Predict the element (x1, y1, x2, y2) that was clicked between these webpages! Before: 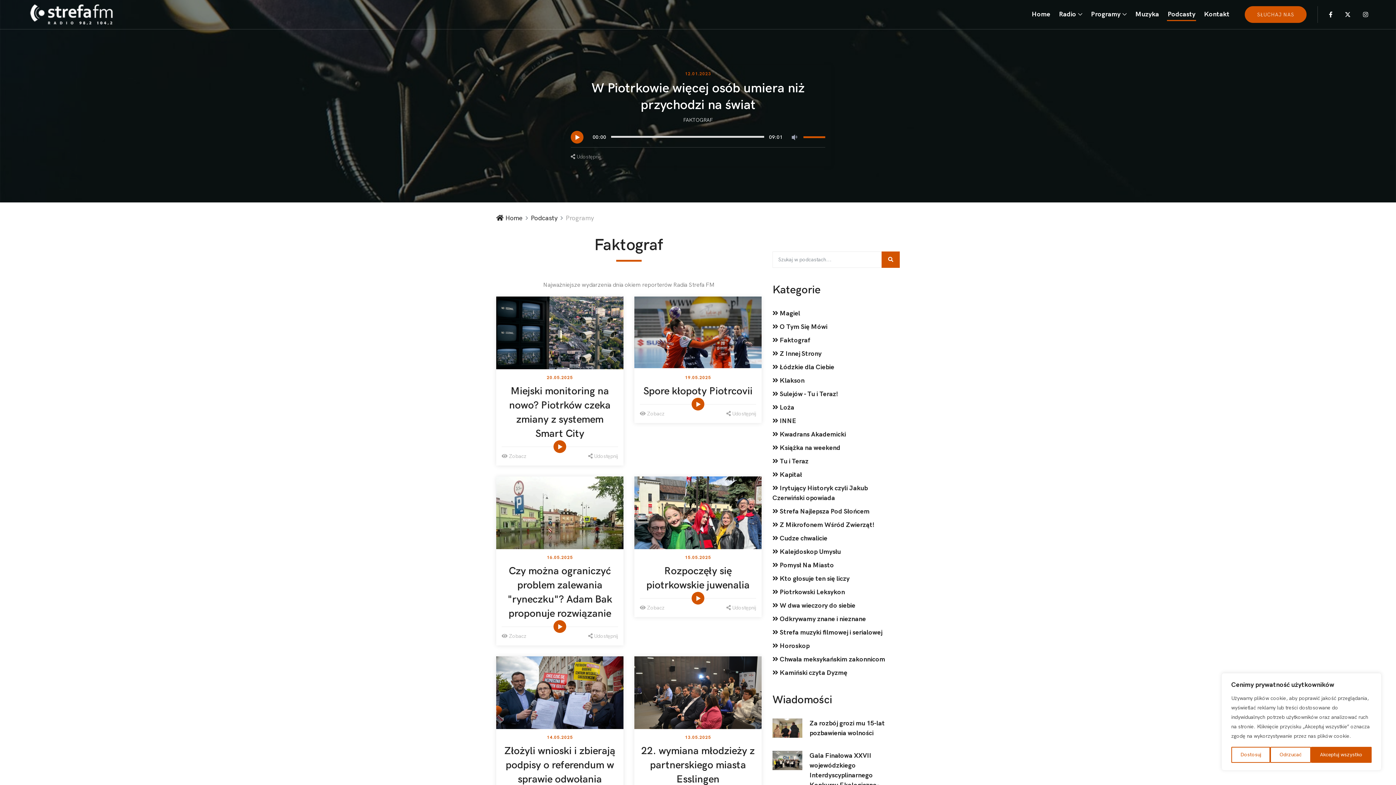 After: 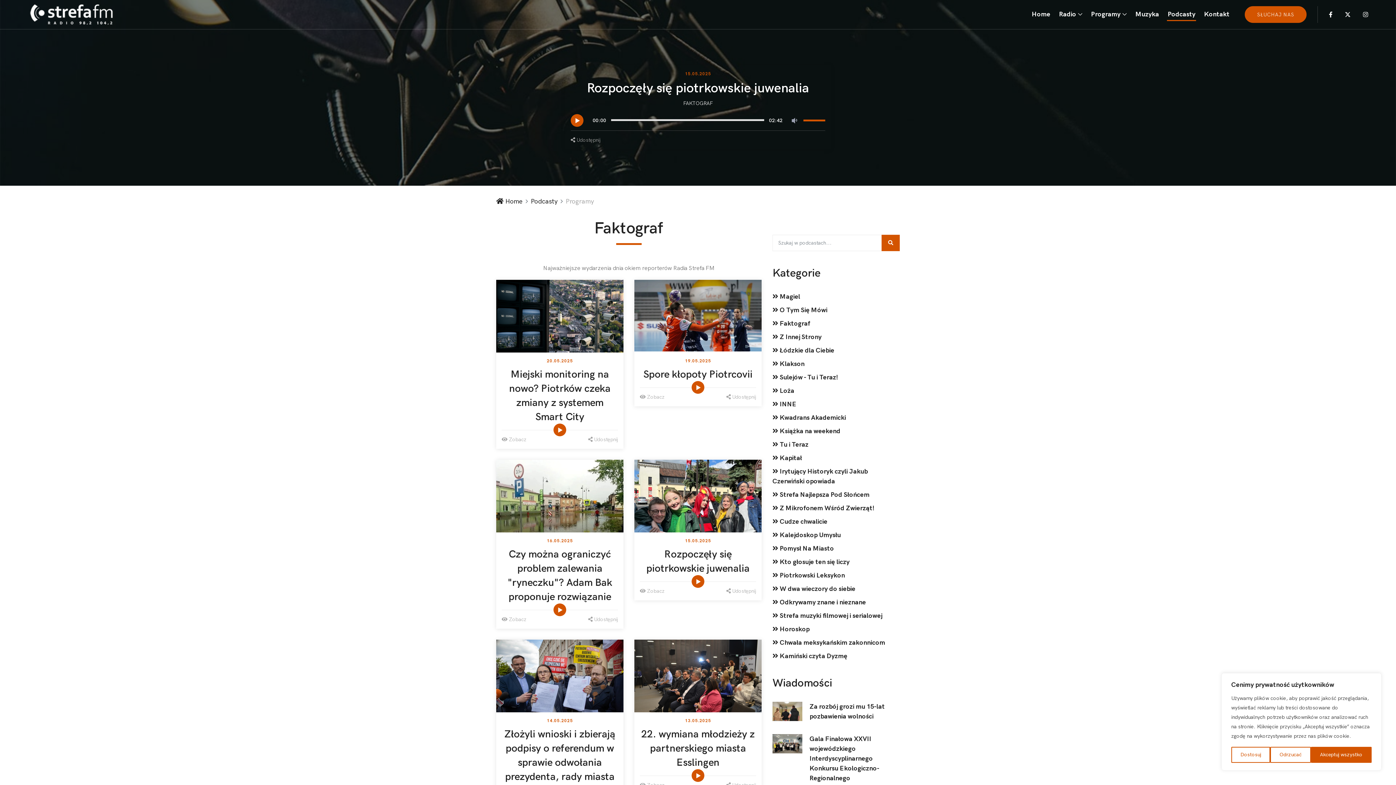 Action: bbox: (696, 596, 700, 601)